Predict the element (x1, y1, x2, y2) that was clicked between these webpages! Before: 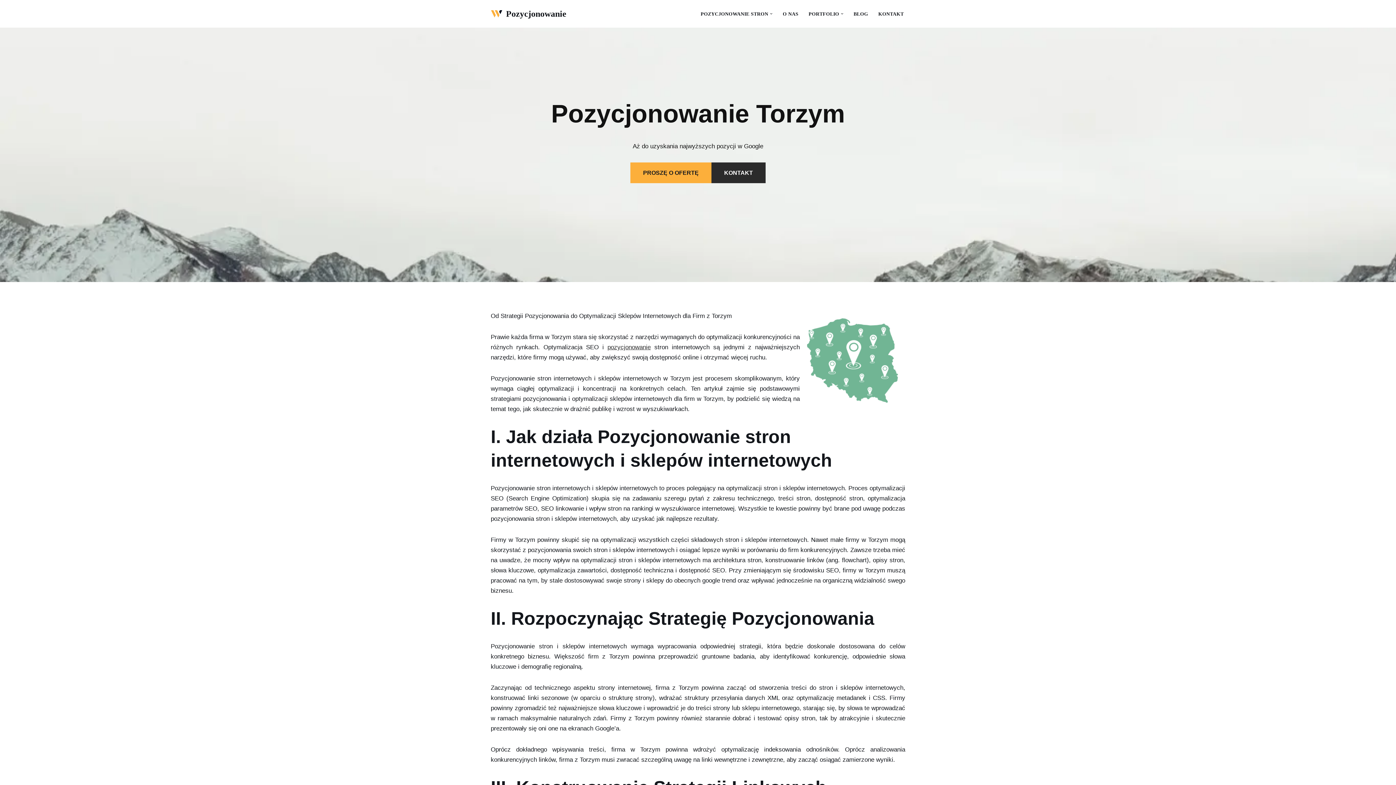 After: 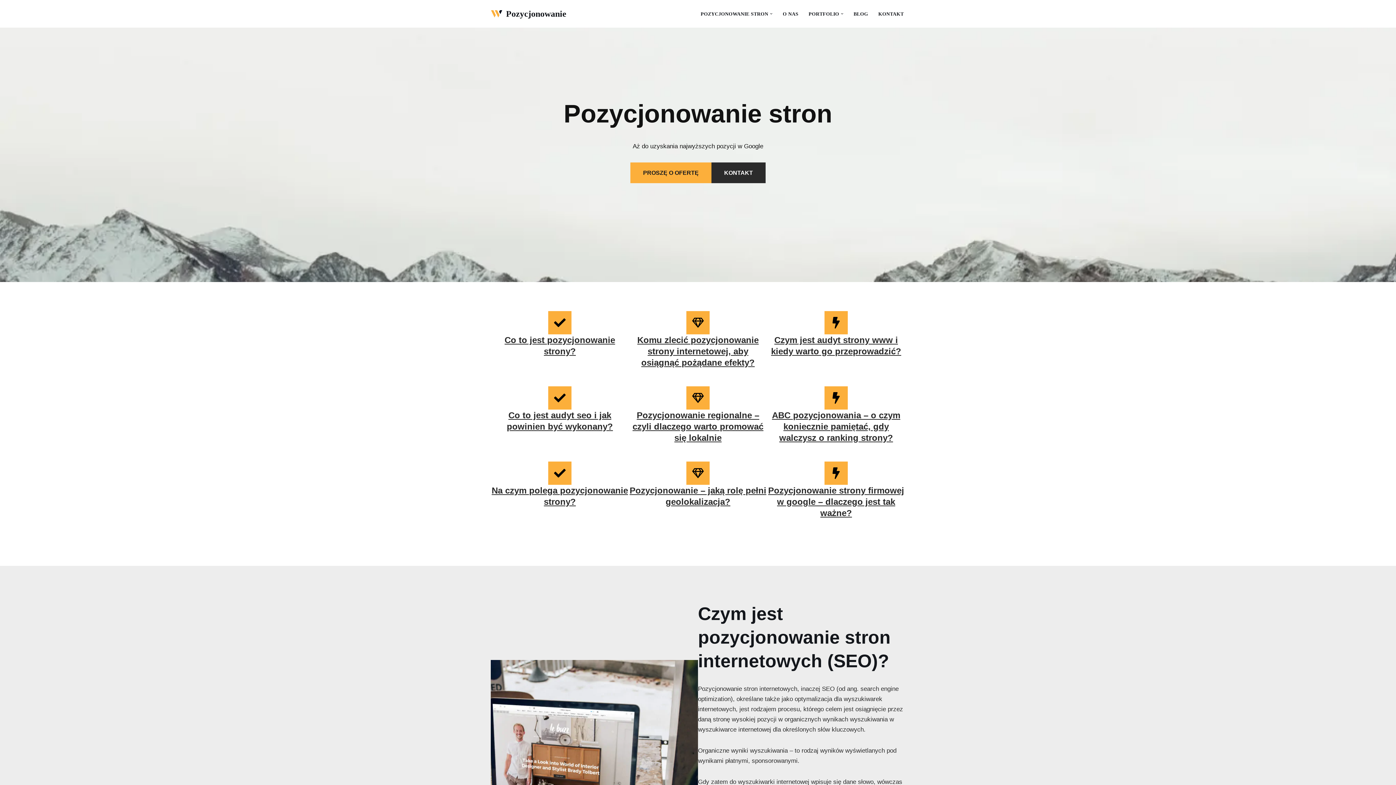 Action: bbox: (607, 344, 650, 350) label: pozycjonowanie